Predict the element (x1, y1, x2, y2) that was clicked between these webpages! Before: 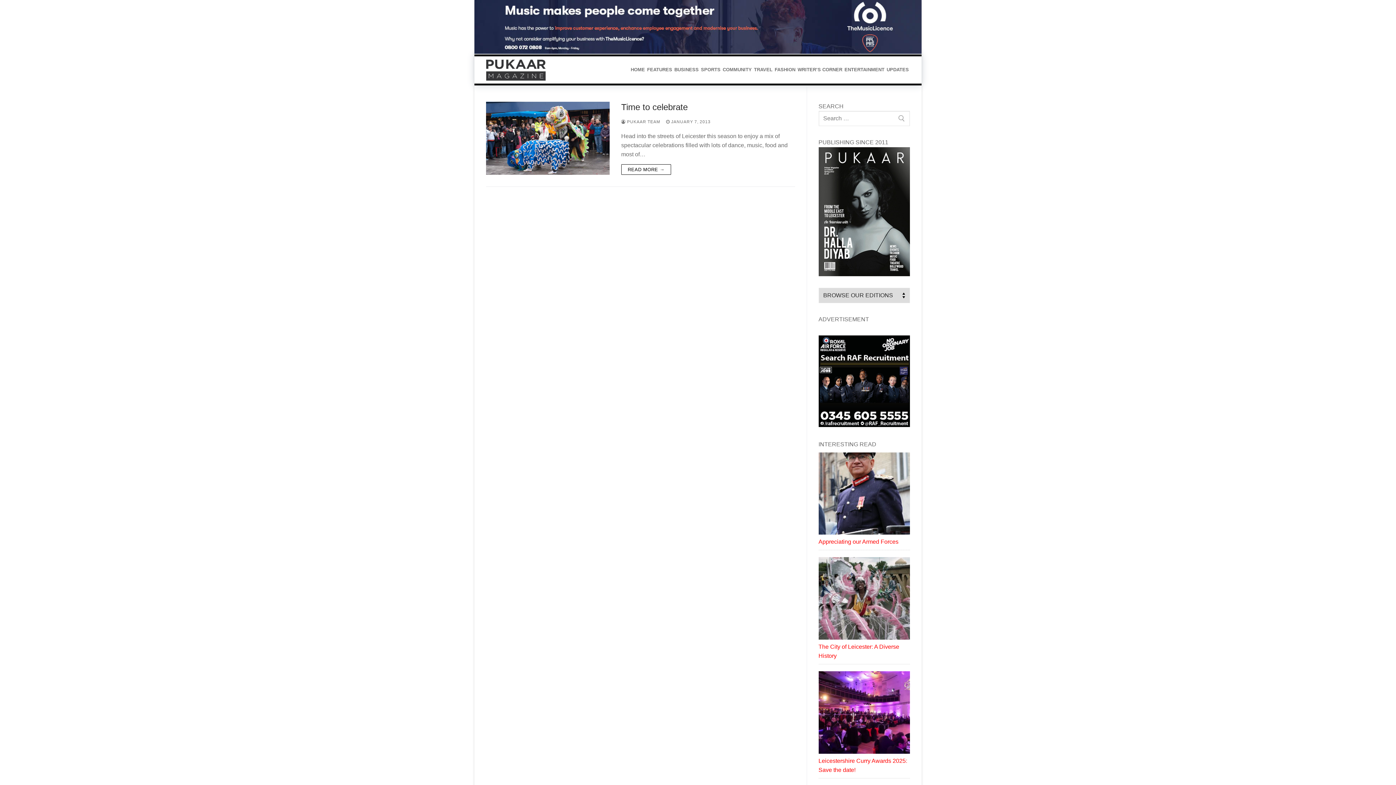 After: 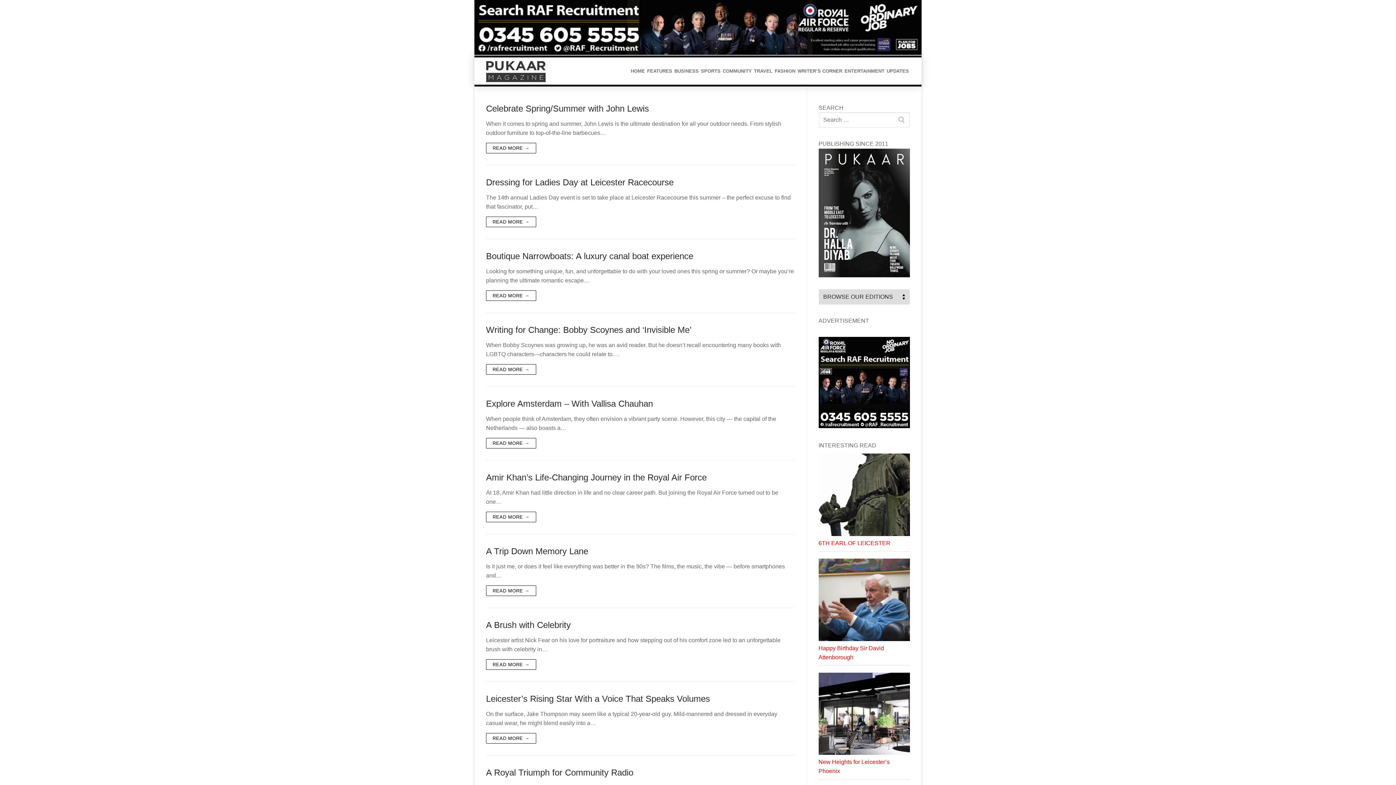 Action: bbox: (893, 112, 910, 127)